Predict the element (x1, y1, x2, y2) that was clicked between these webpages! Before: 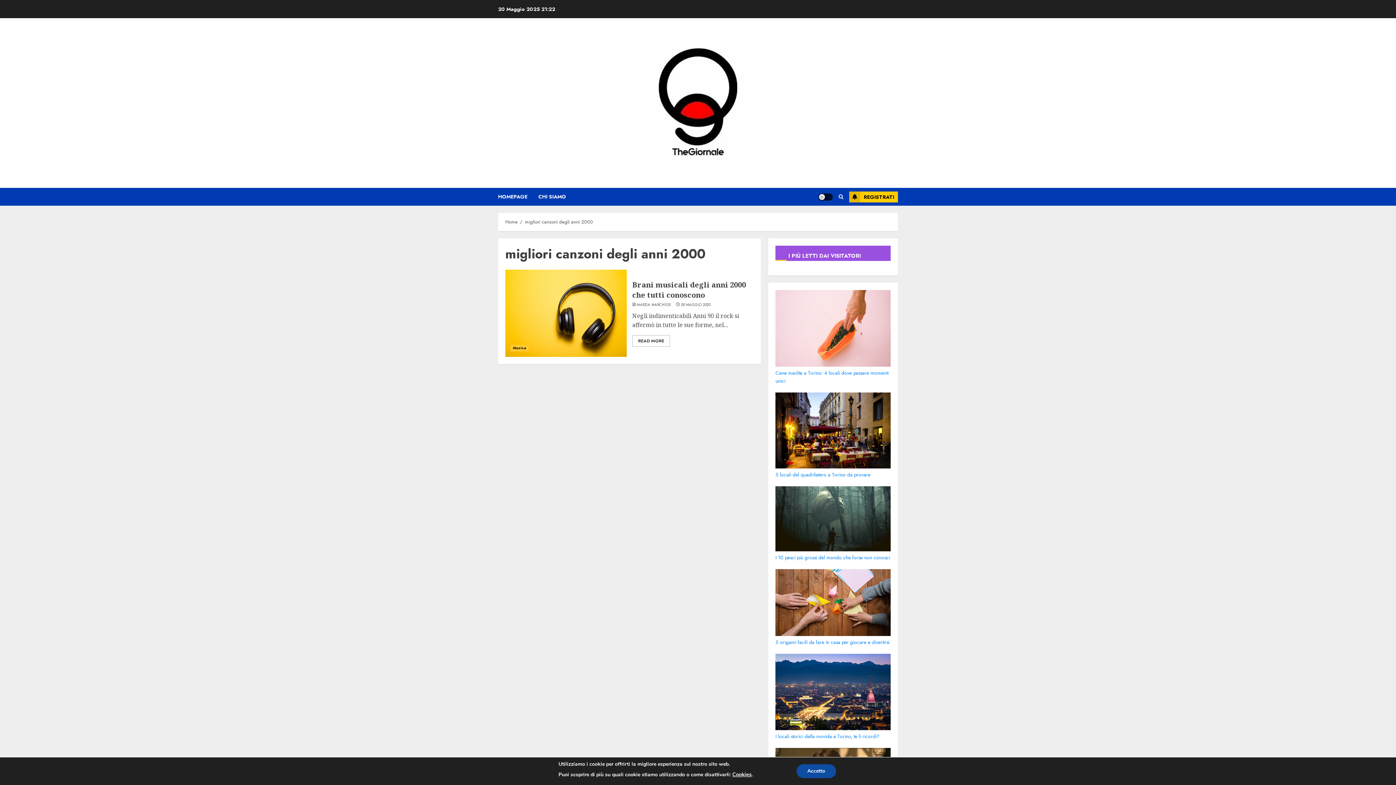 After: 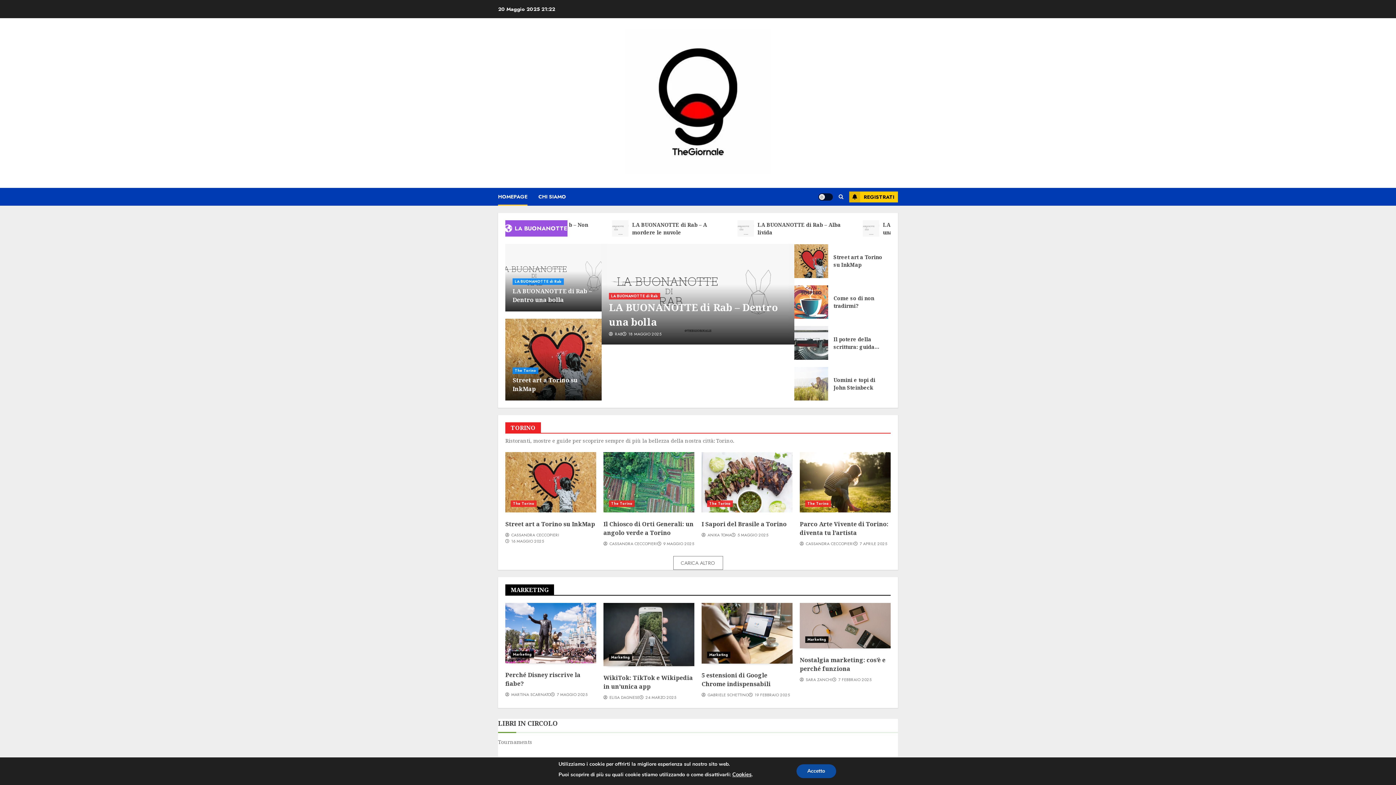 Action: bbox: (505, 218, 517, 225) label: Home